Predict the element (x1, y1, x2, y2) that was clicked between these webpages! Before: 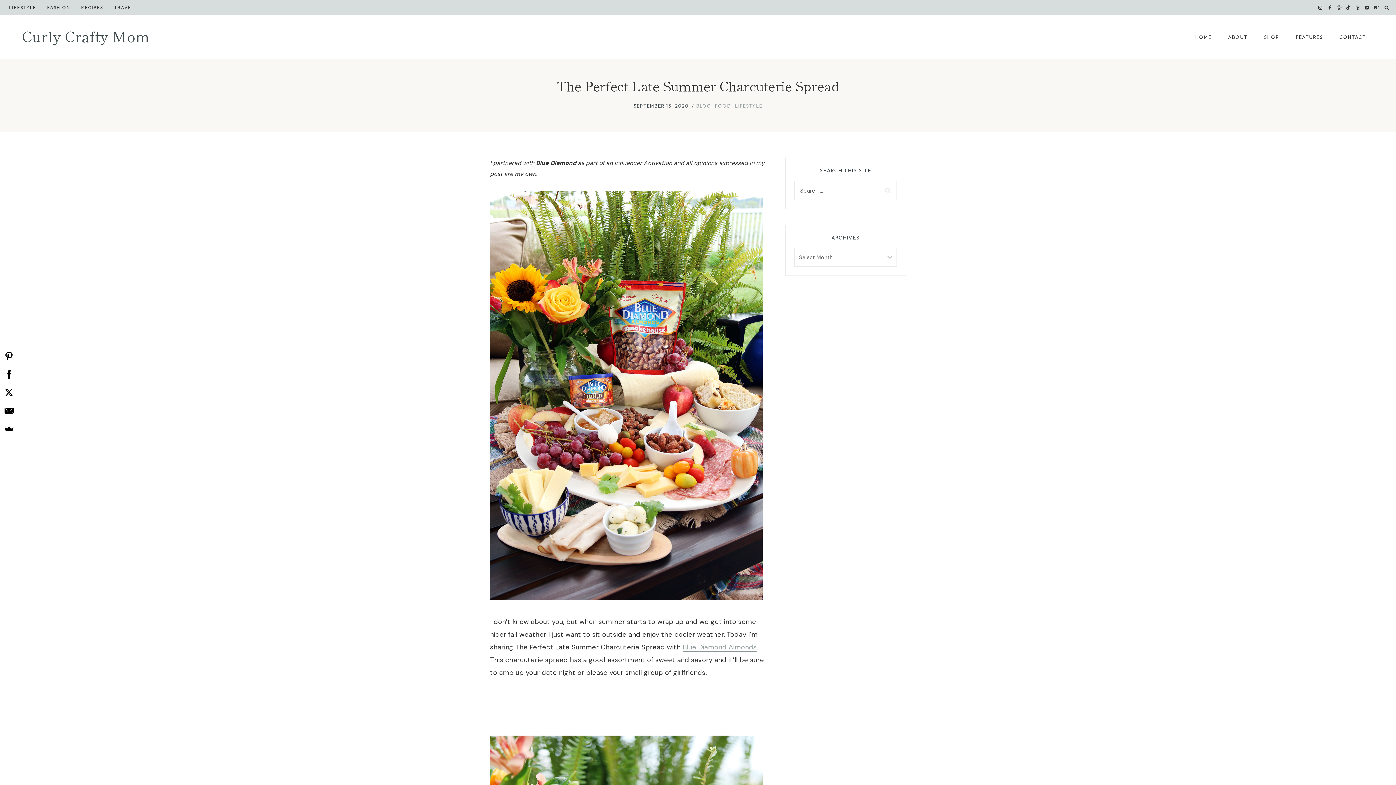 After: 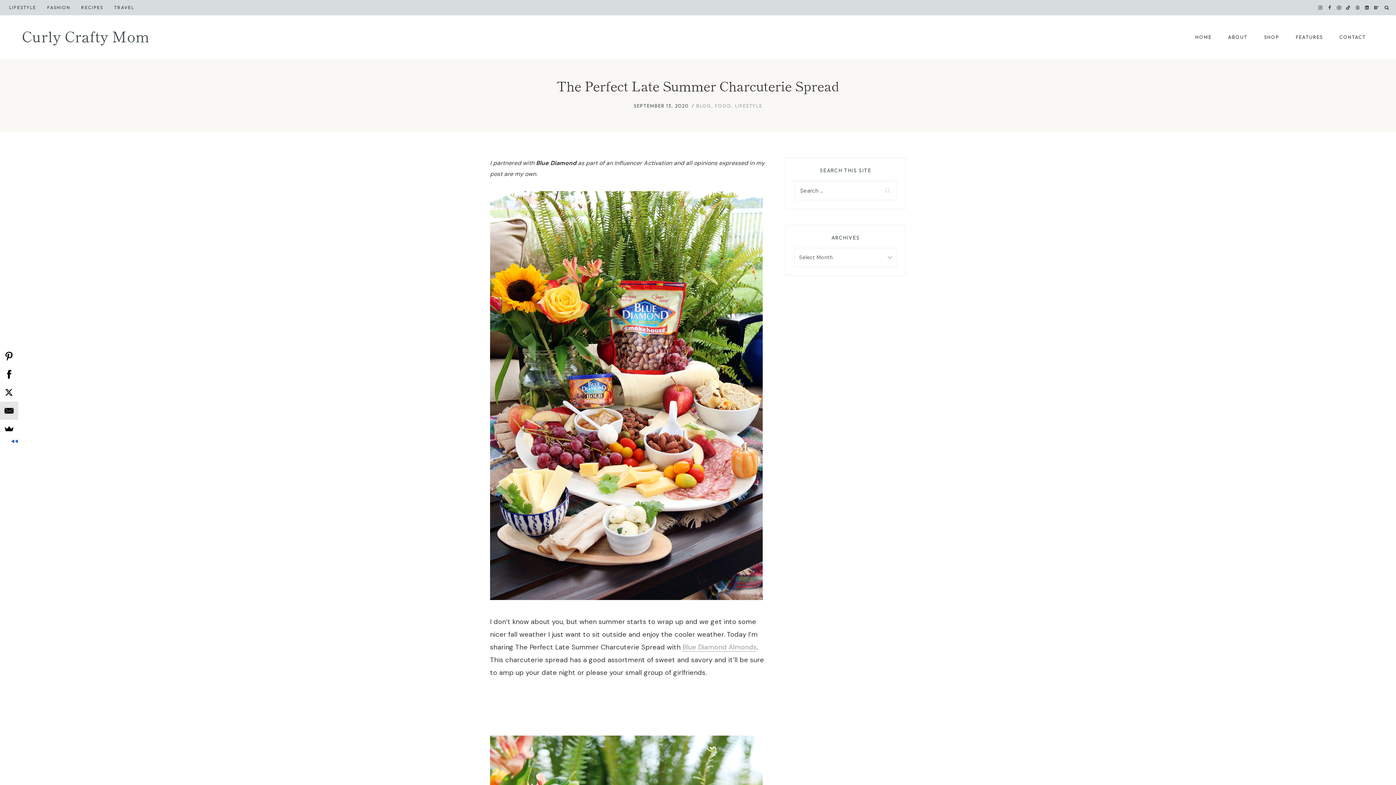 Action: bbox: (0, 401, 18, 420)